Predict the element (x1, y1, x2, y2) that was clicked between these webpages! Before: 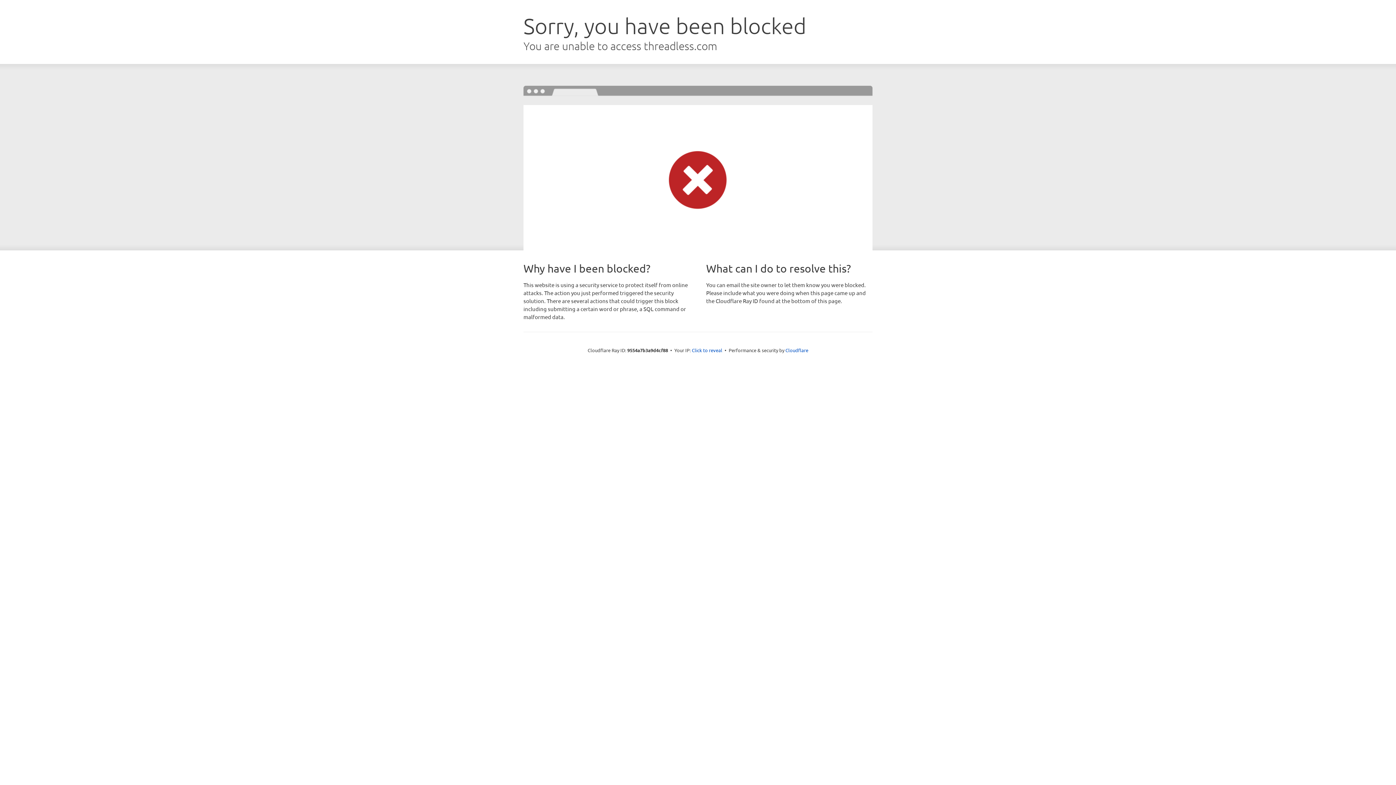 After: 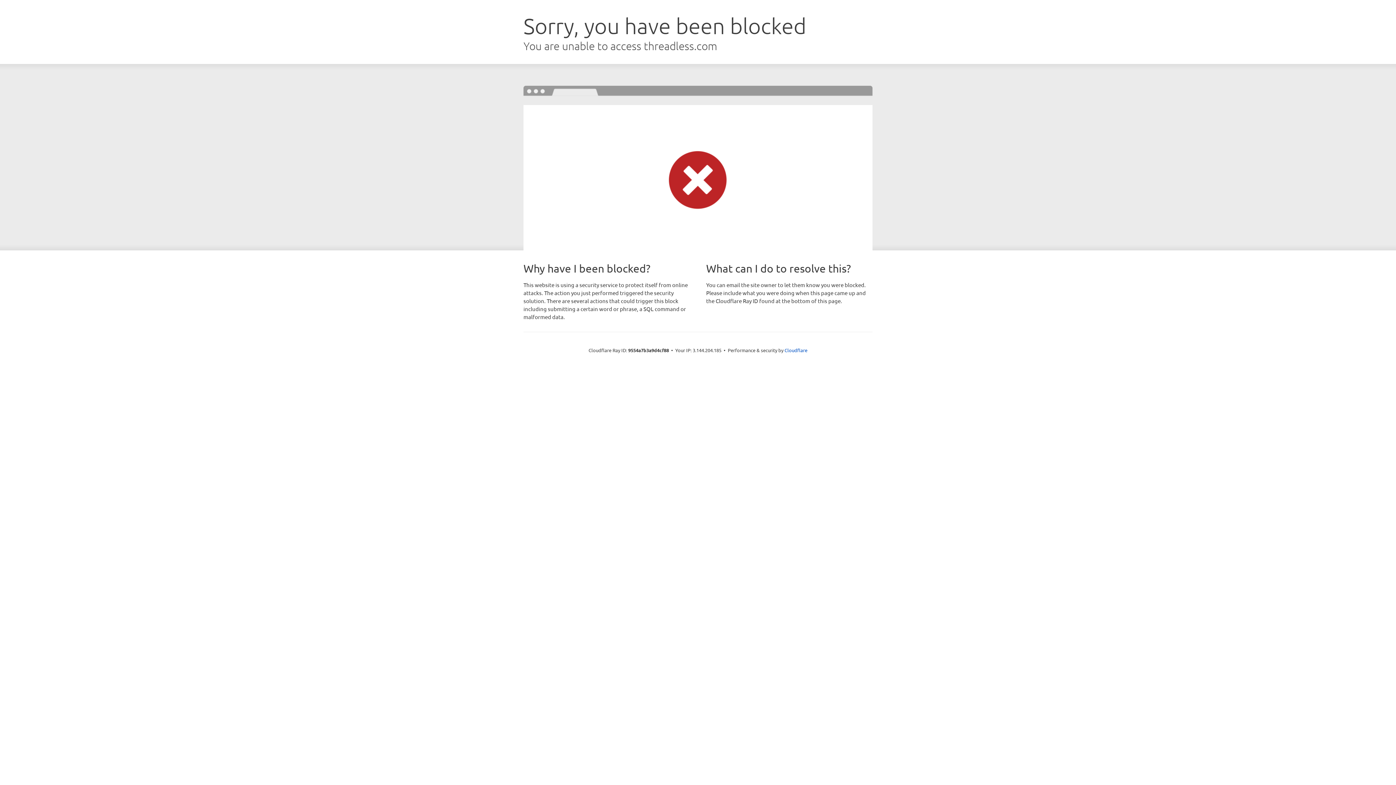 Action: label: Click to reveal bbox: (692, 346, 722, 353)